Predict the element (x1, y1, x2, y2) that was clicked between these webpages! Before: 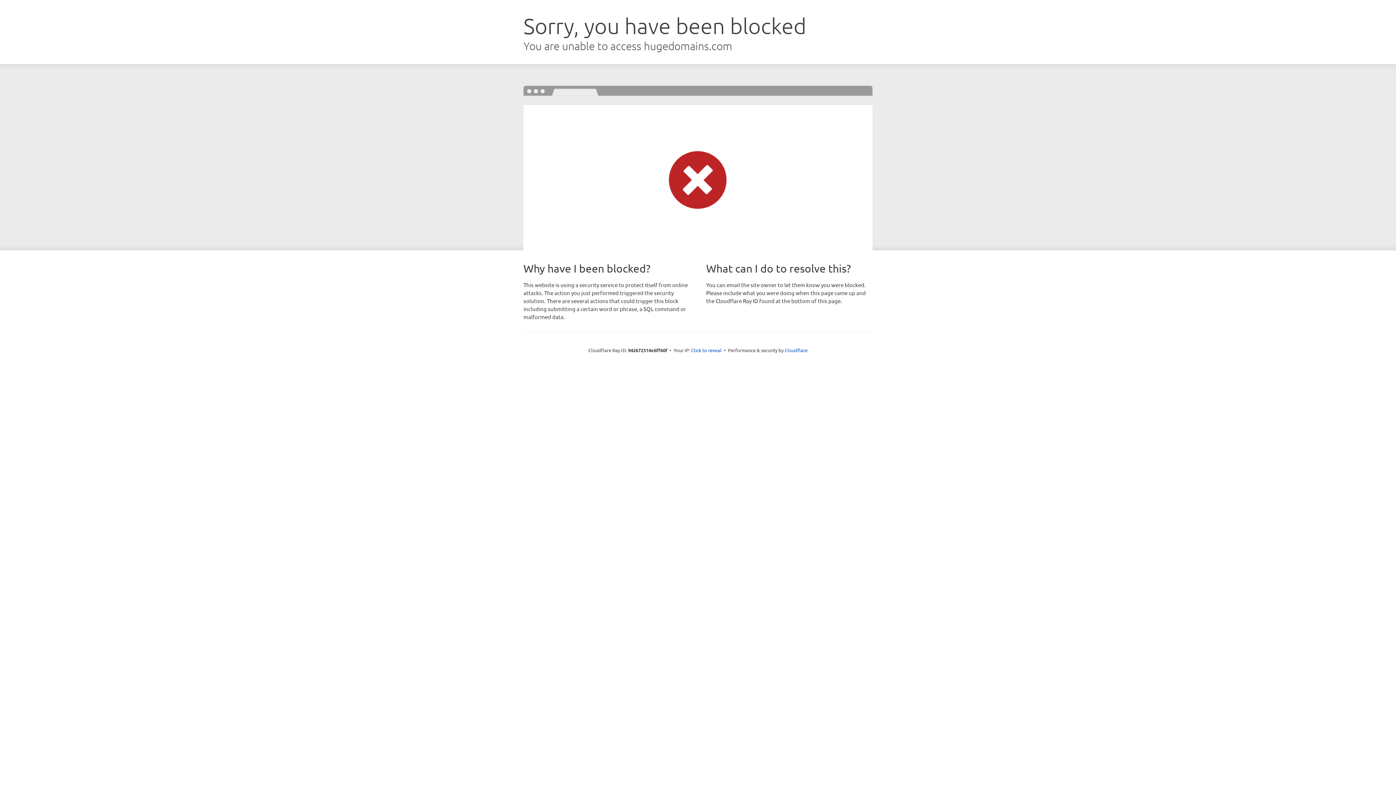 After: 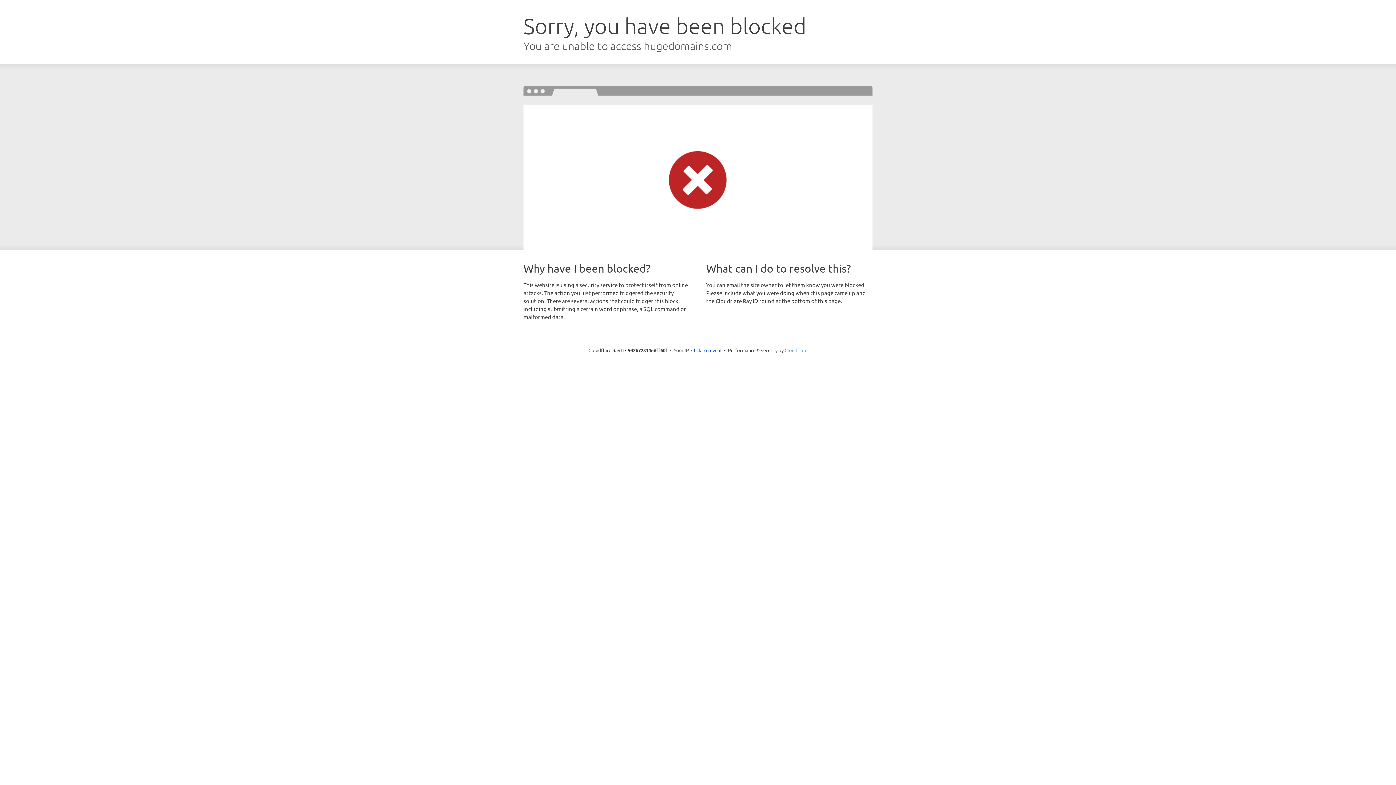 Action: bbox: (784, 347, 807, 353) label: Cloudflare